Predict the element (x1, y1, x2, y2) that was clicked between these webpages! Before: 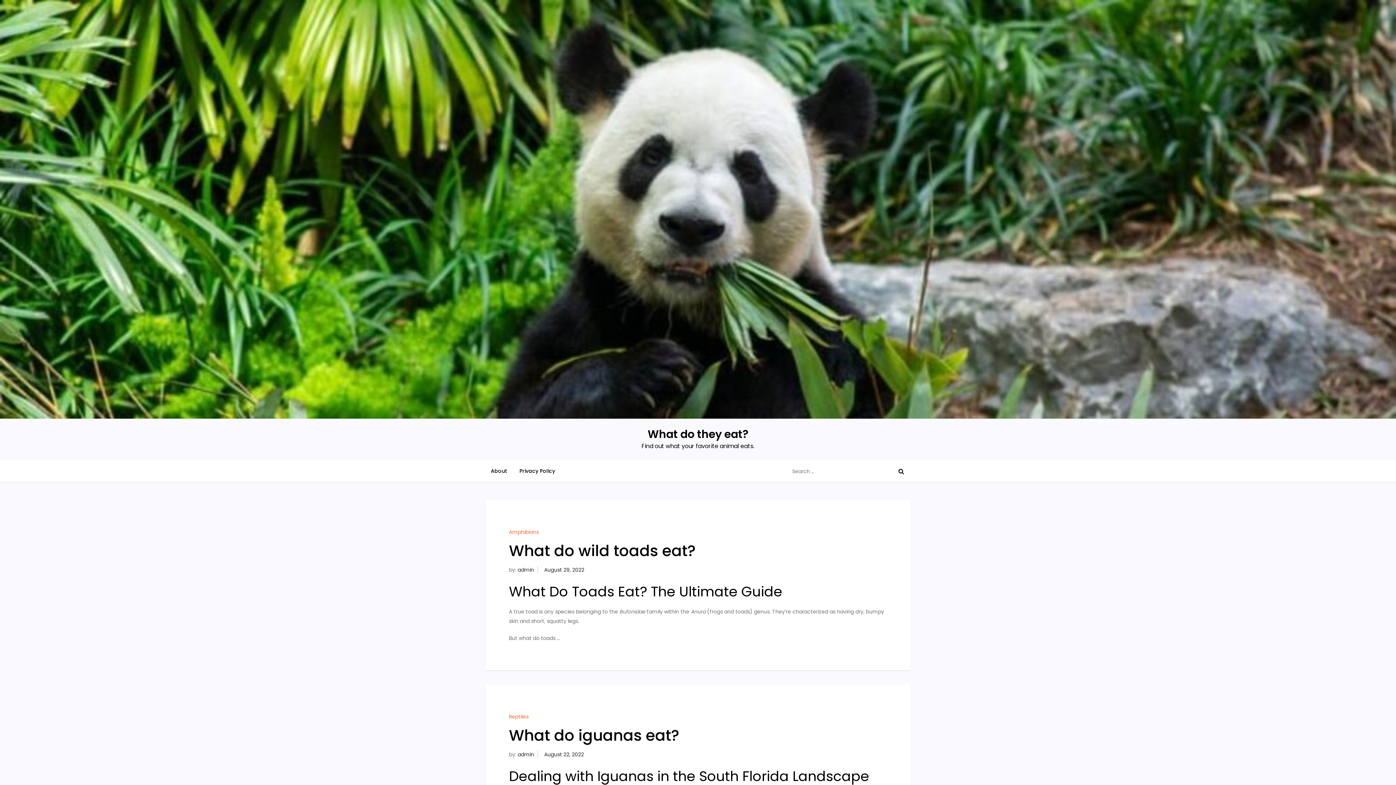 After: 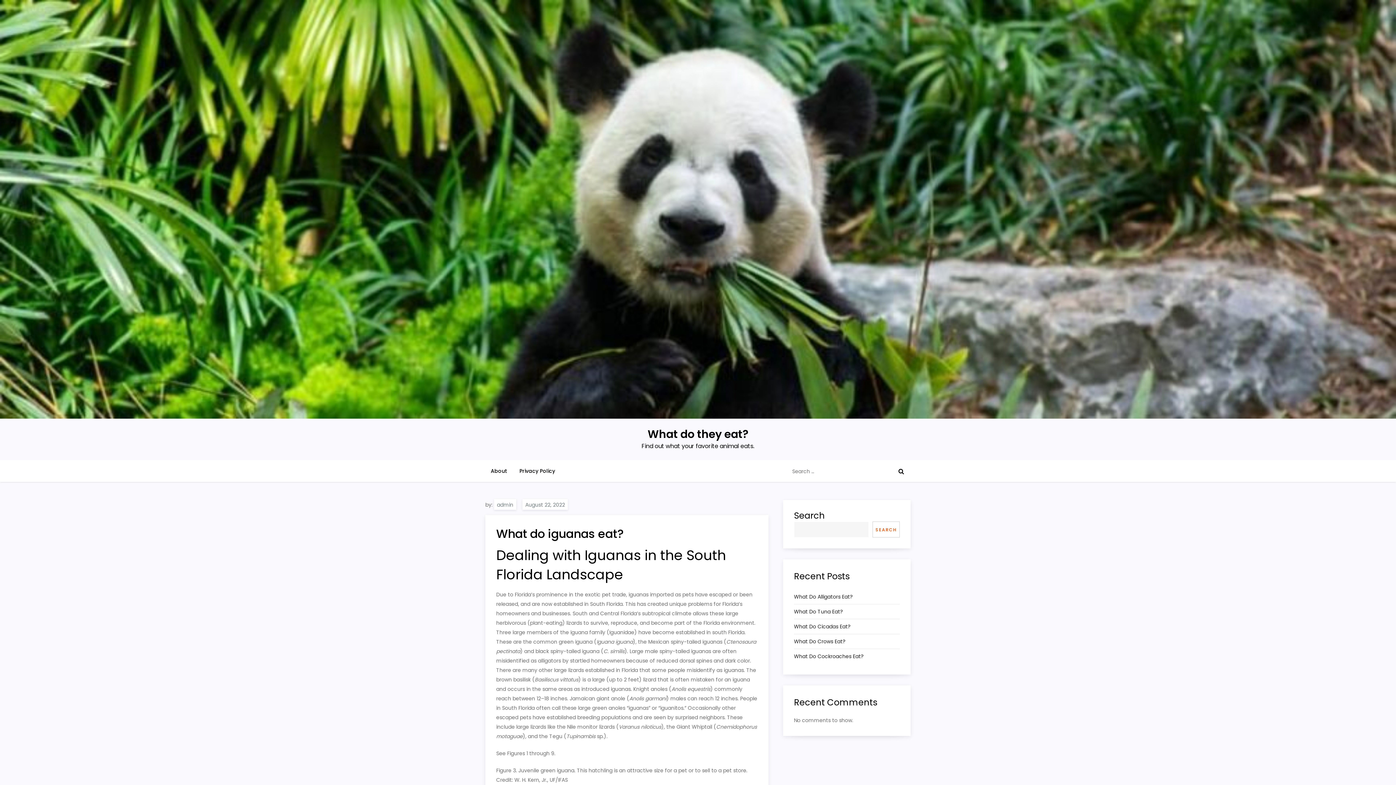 Action: label: What do iguanas eat? bbox: (509, 725, 679, 746)